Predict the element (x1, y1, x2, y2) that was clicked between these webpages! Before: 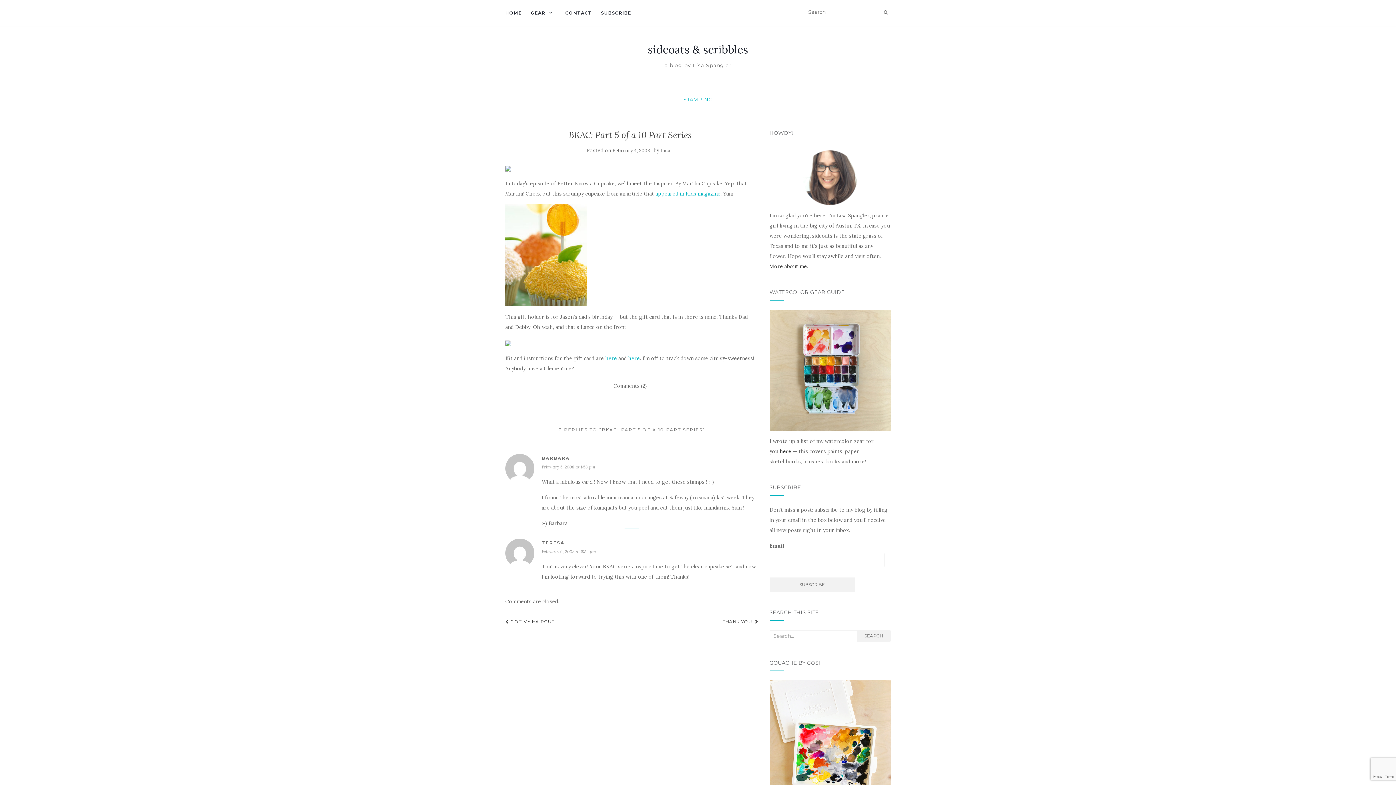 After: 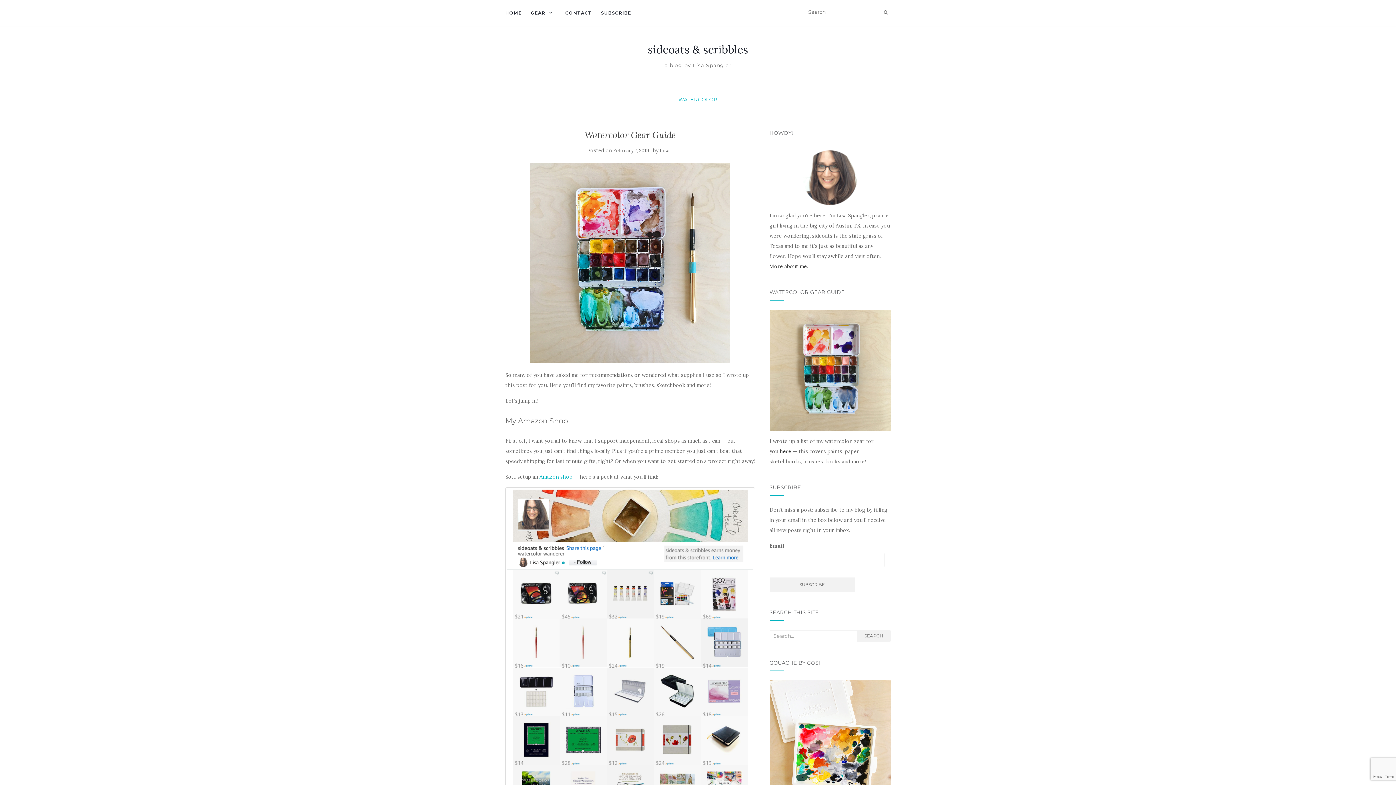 Action: bbox: (769, 366, 890, 373)